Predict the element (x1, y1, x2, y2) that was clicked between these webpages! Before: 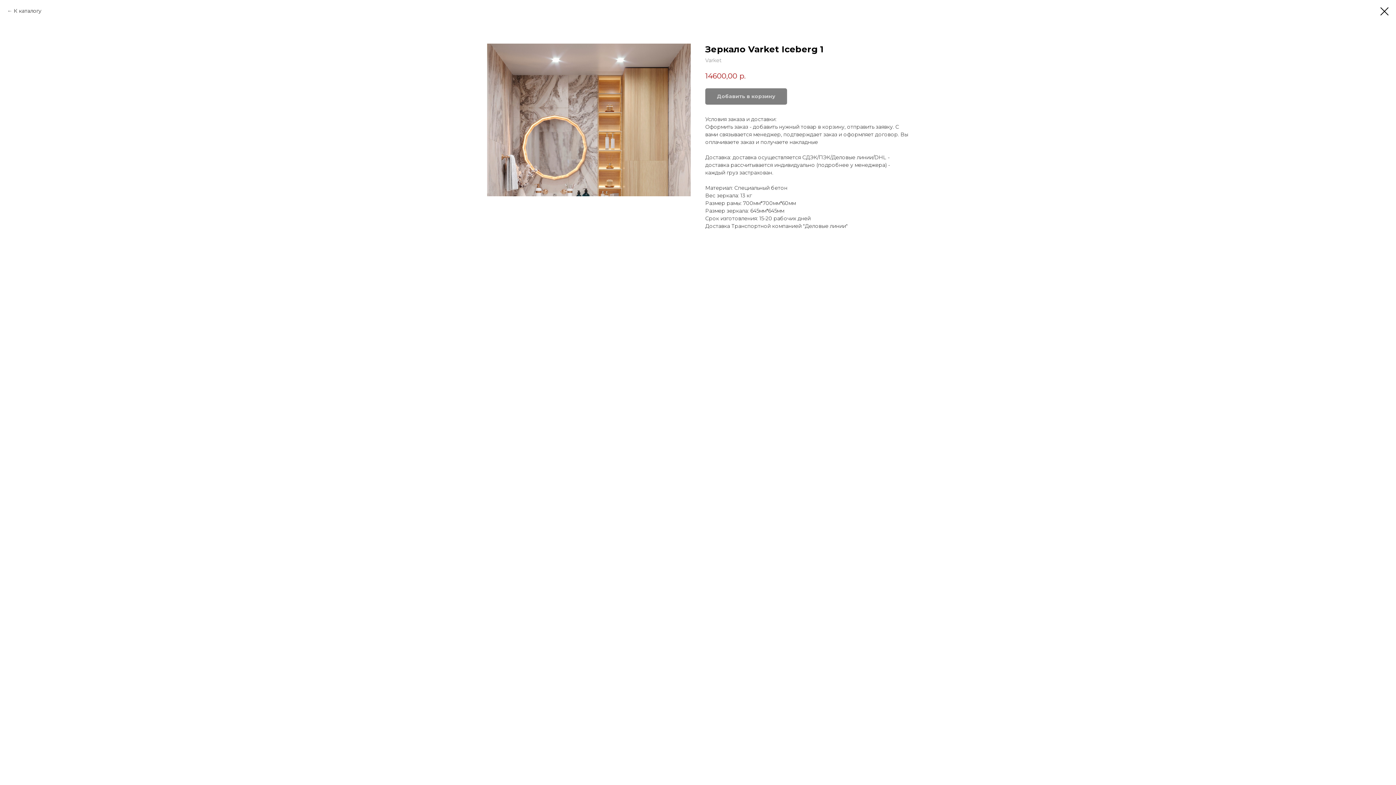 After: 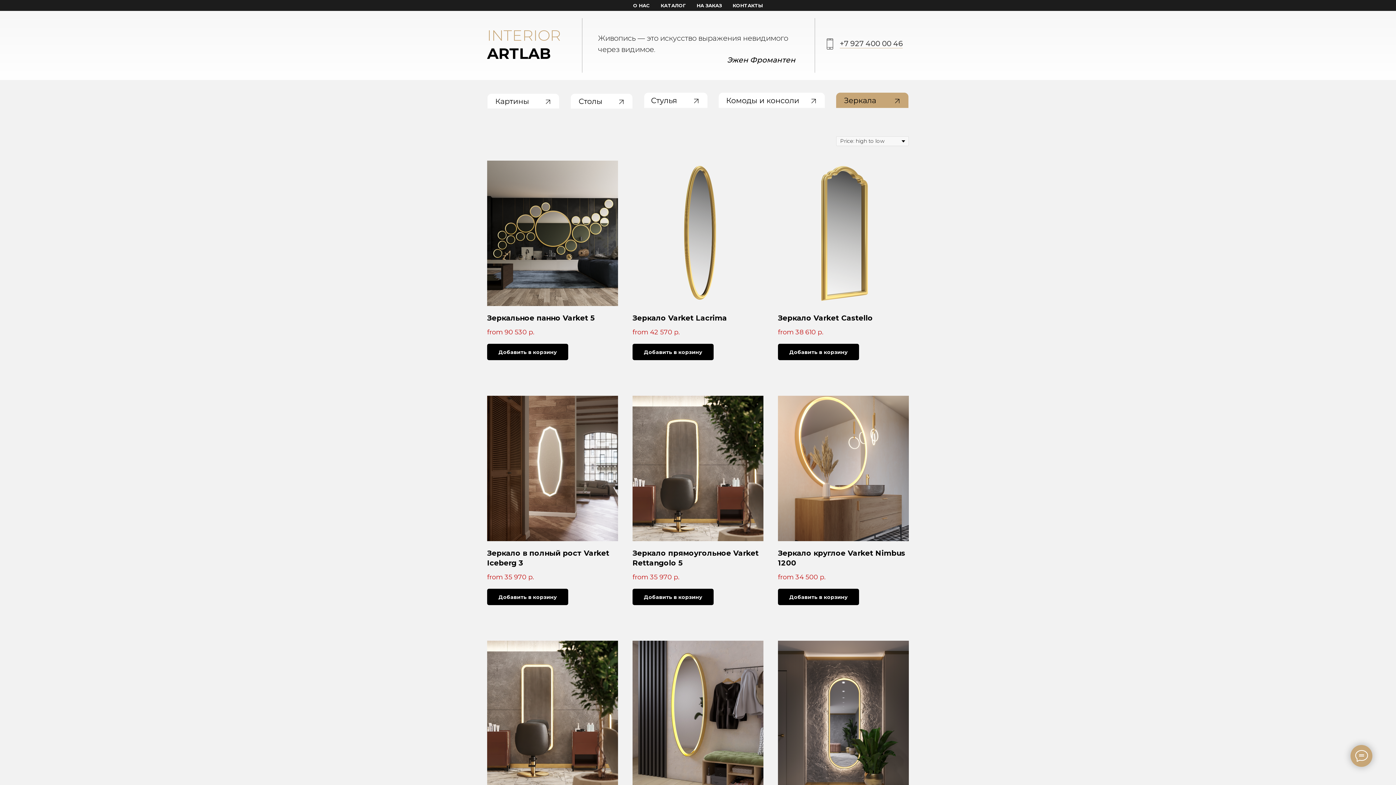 Action: bbox: (1380, 7, 1389, 15)